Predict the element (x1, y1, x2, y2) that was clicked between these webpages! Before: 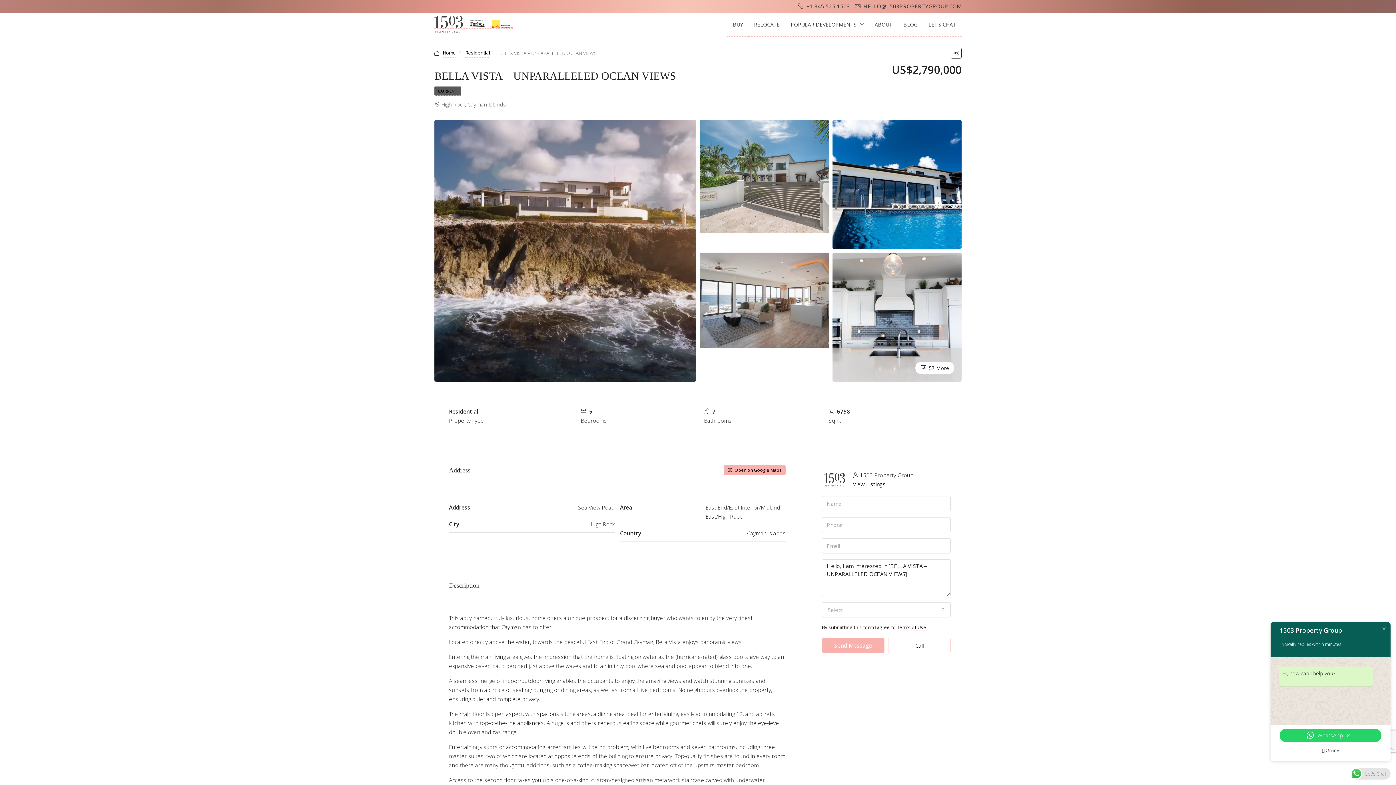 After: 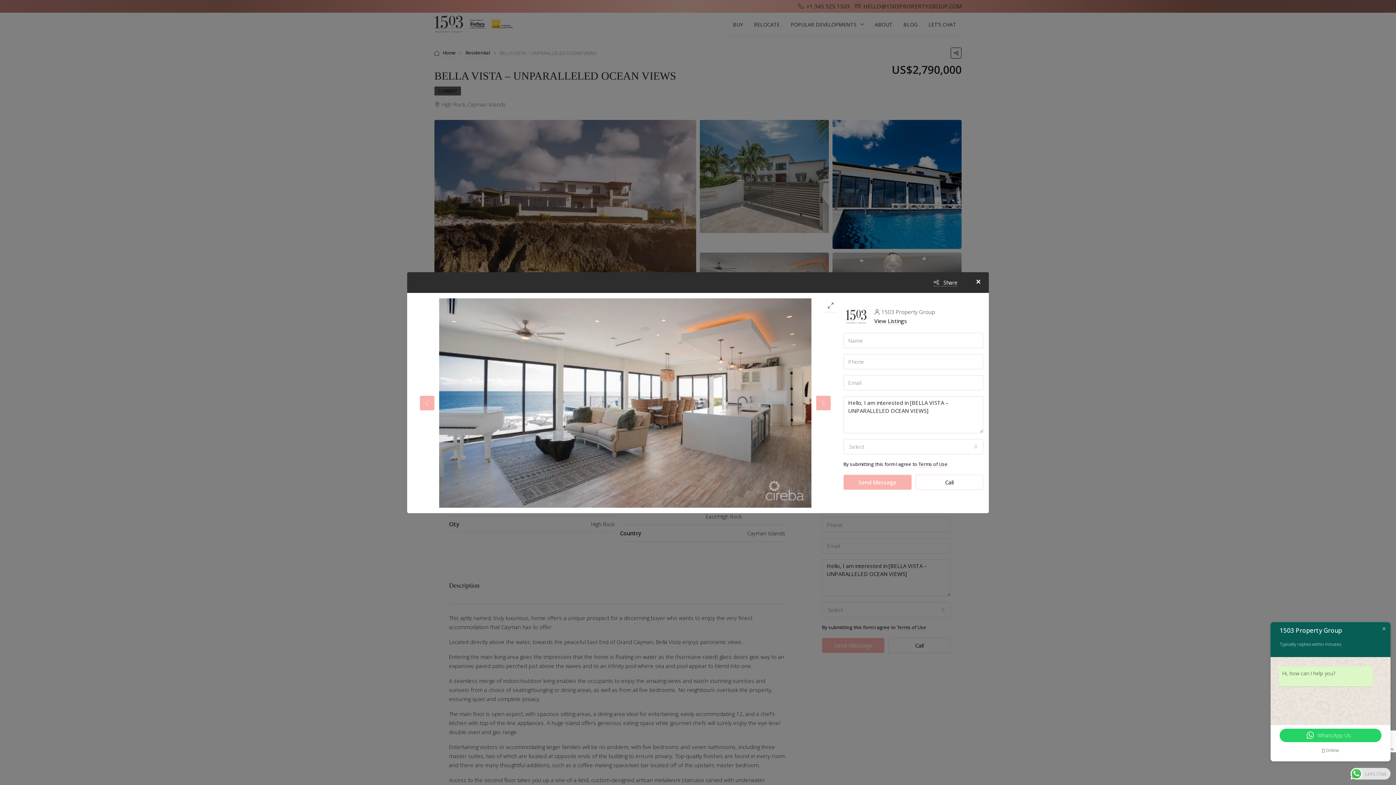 Action: bbox: (700, 296, 829, 303)